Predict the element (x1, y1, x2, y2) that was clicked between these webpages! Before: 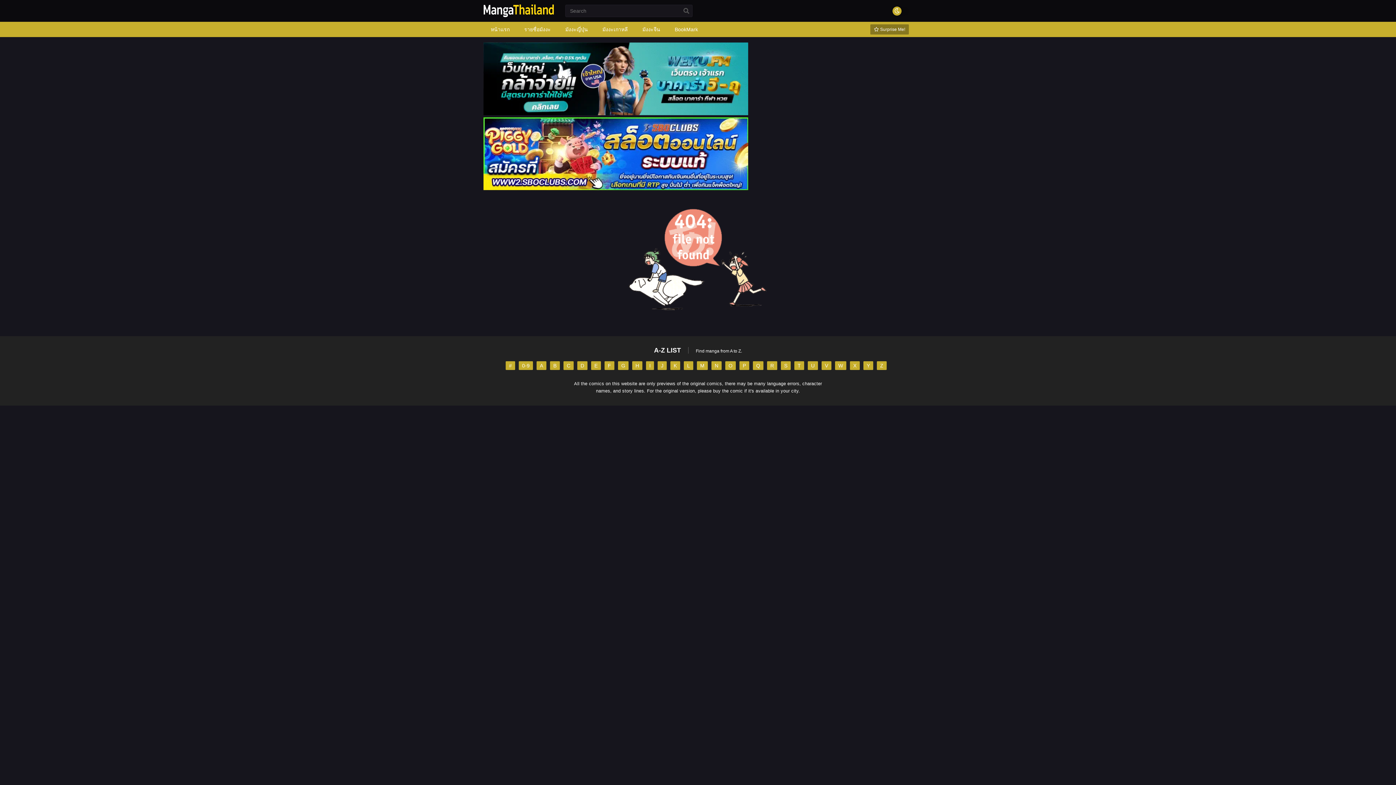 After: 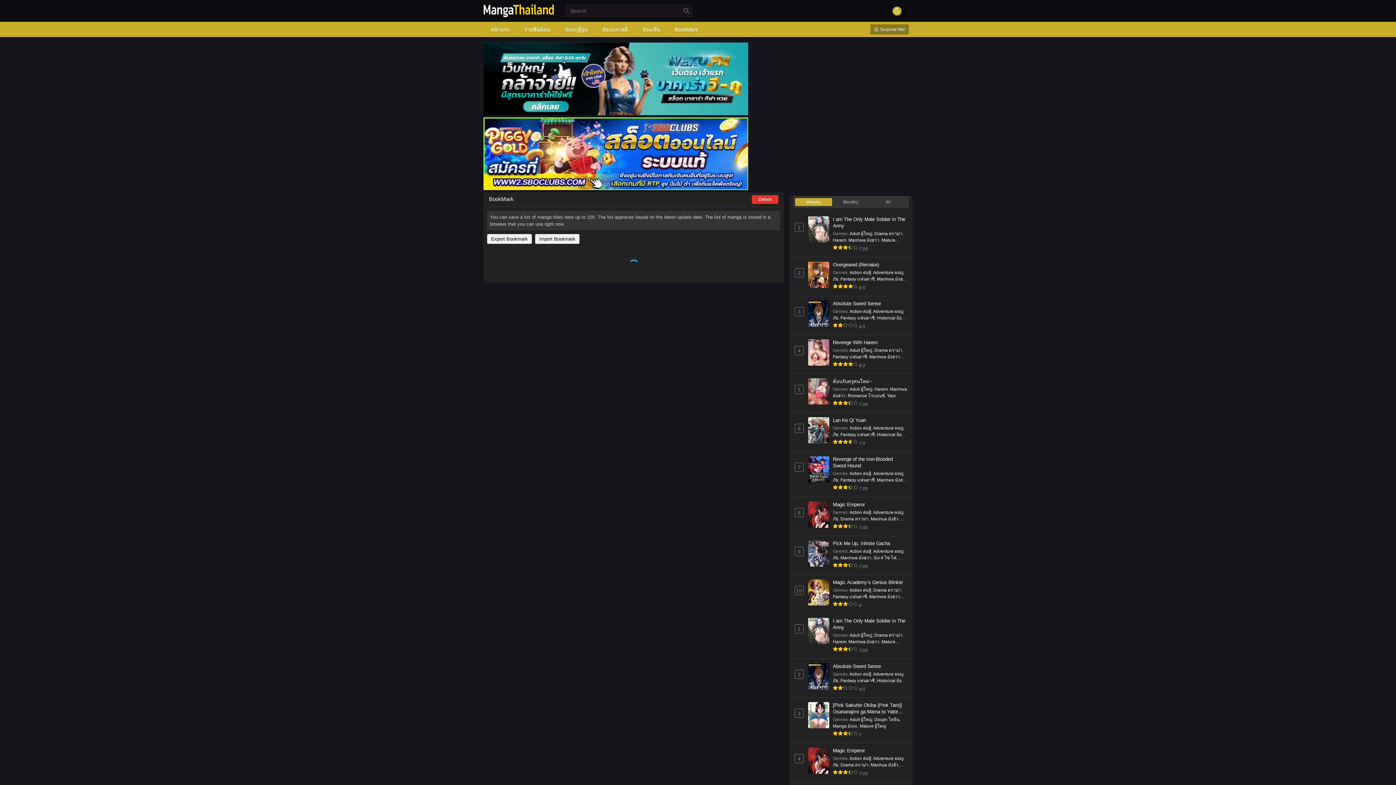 Action: label: BookMark bbox: (671, 21, 701, 37)